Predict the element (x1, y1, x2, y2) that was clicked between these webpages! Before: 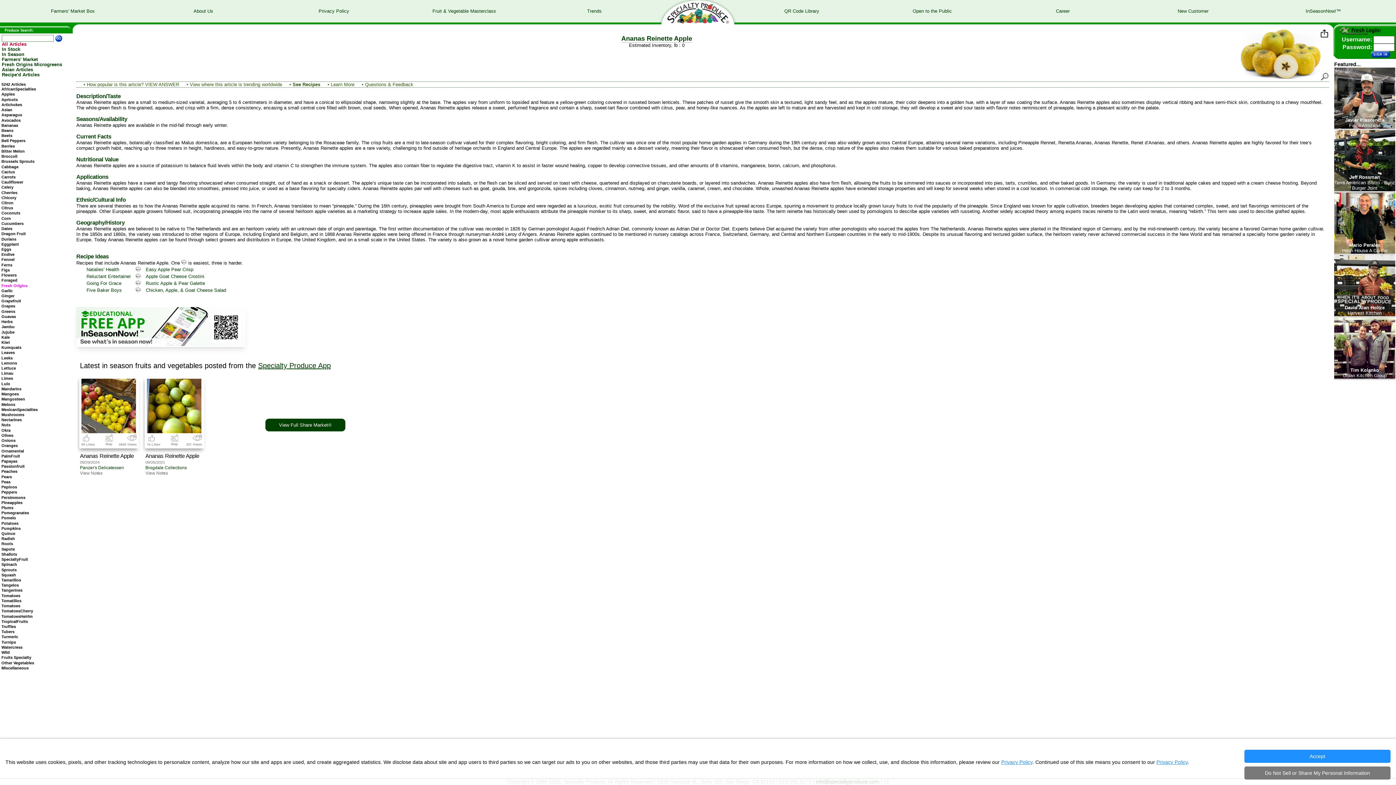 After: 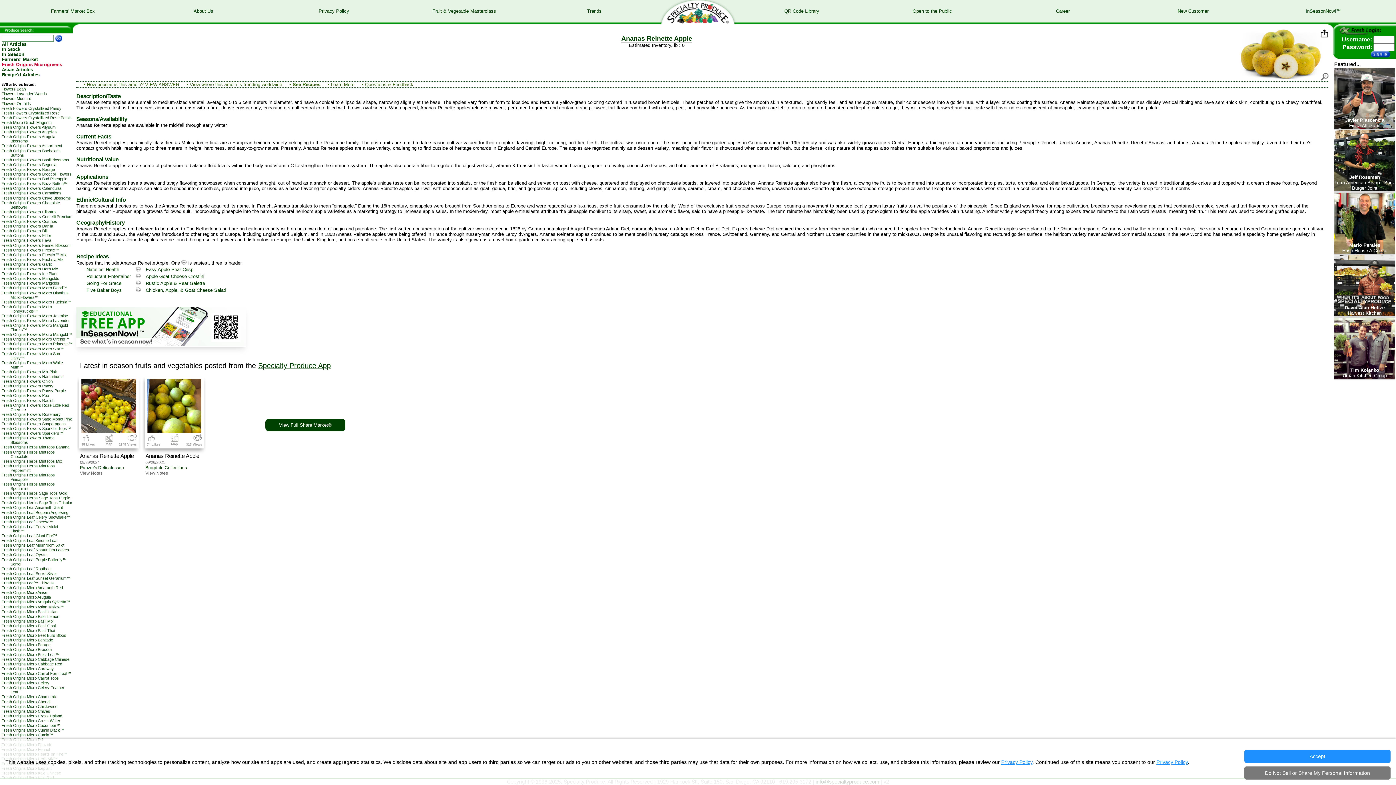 Action: label: Fresh Origins Microgreens bbox: (1, 61, 62, 67)